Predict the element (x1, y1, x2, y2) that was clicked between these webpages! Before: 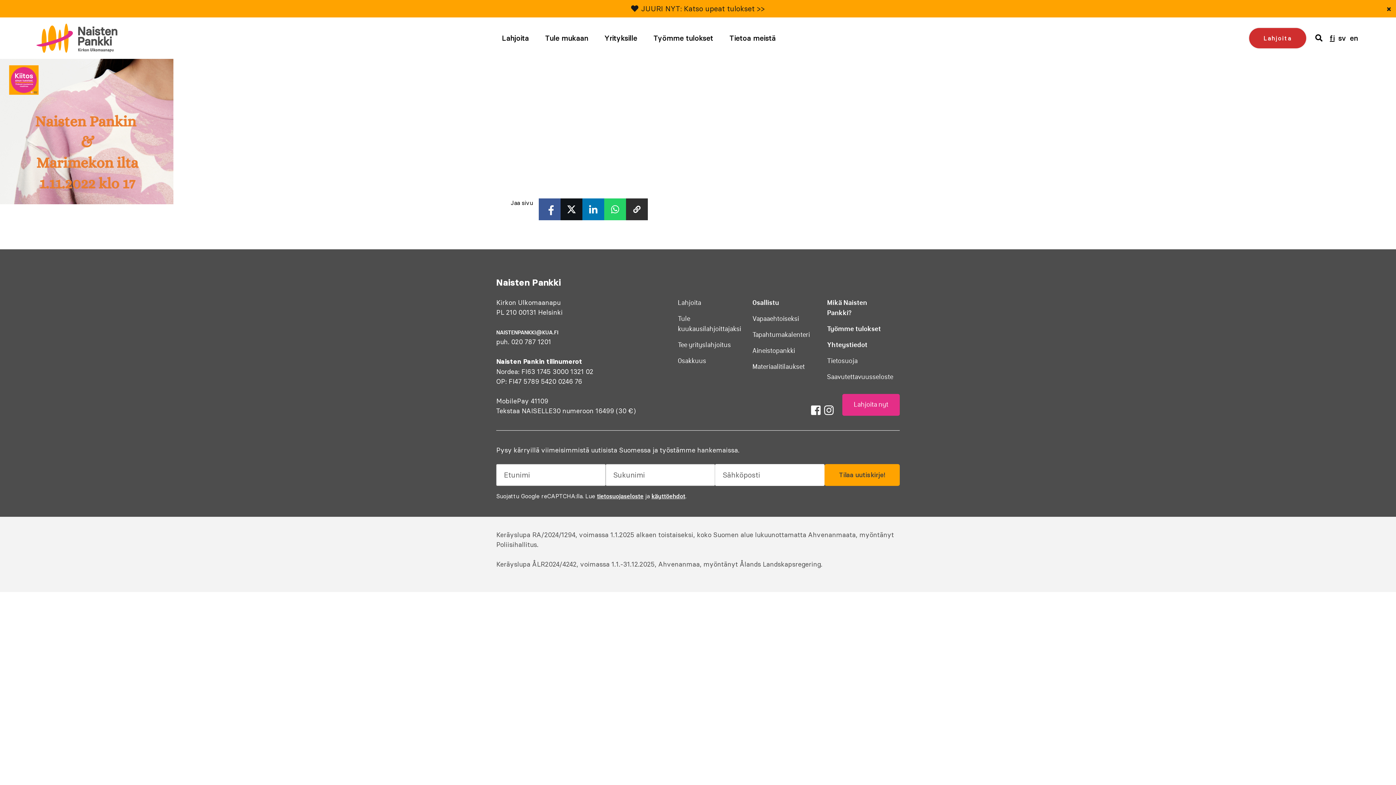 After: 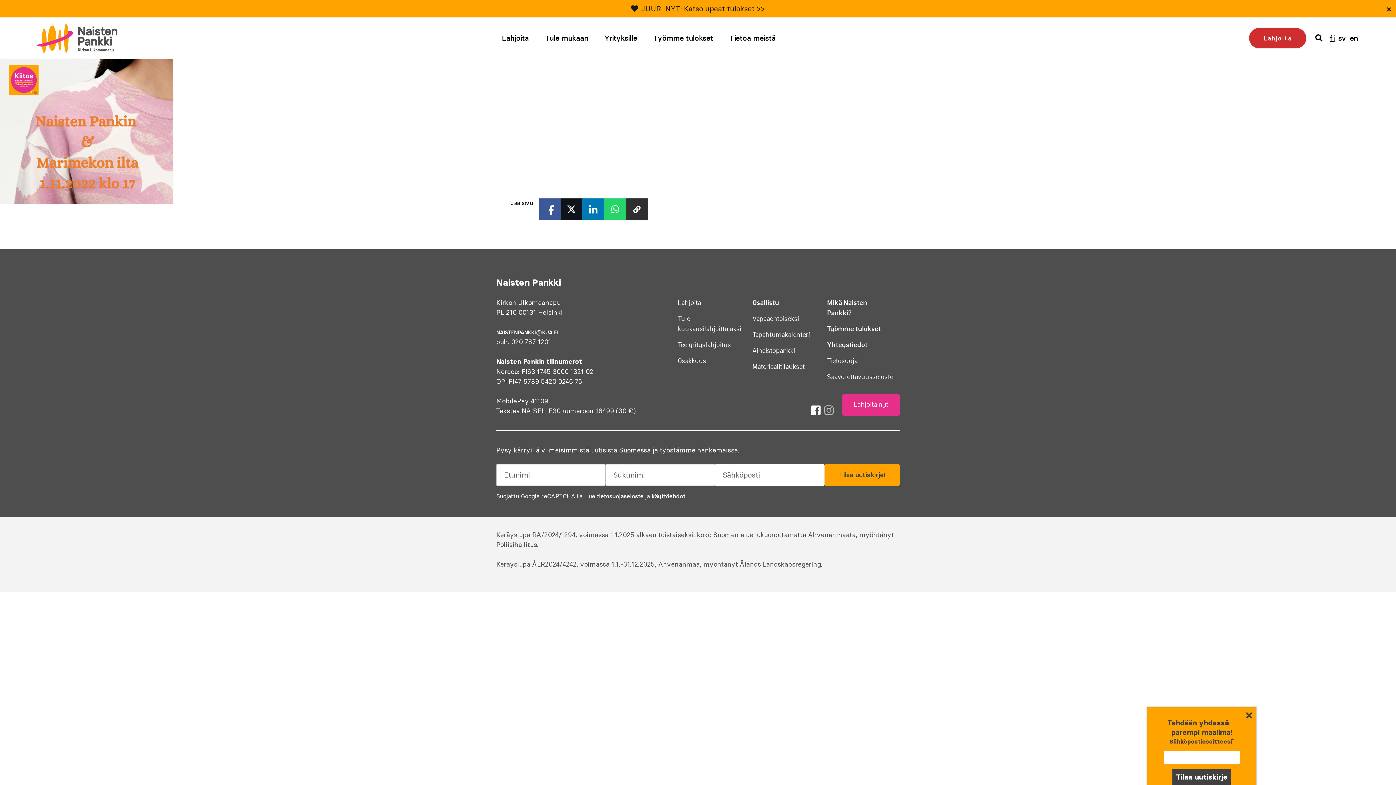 Action: bbox: (824, 404, 833, 415)